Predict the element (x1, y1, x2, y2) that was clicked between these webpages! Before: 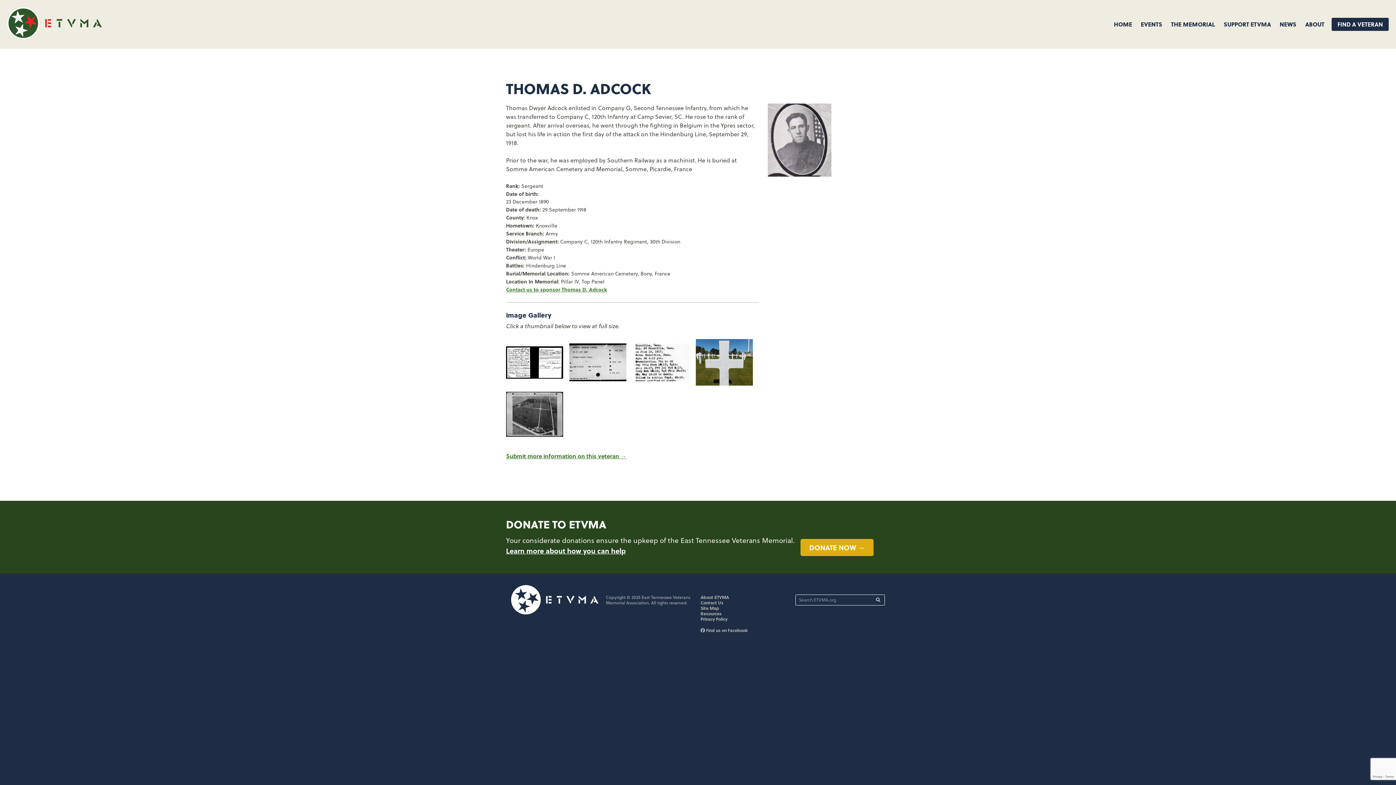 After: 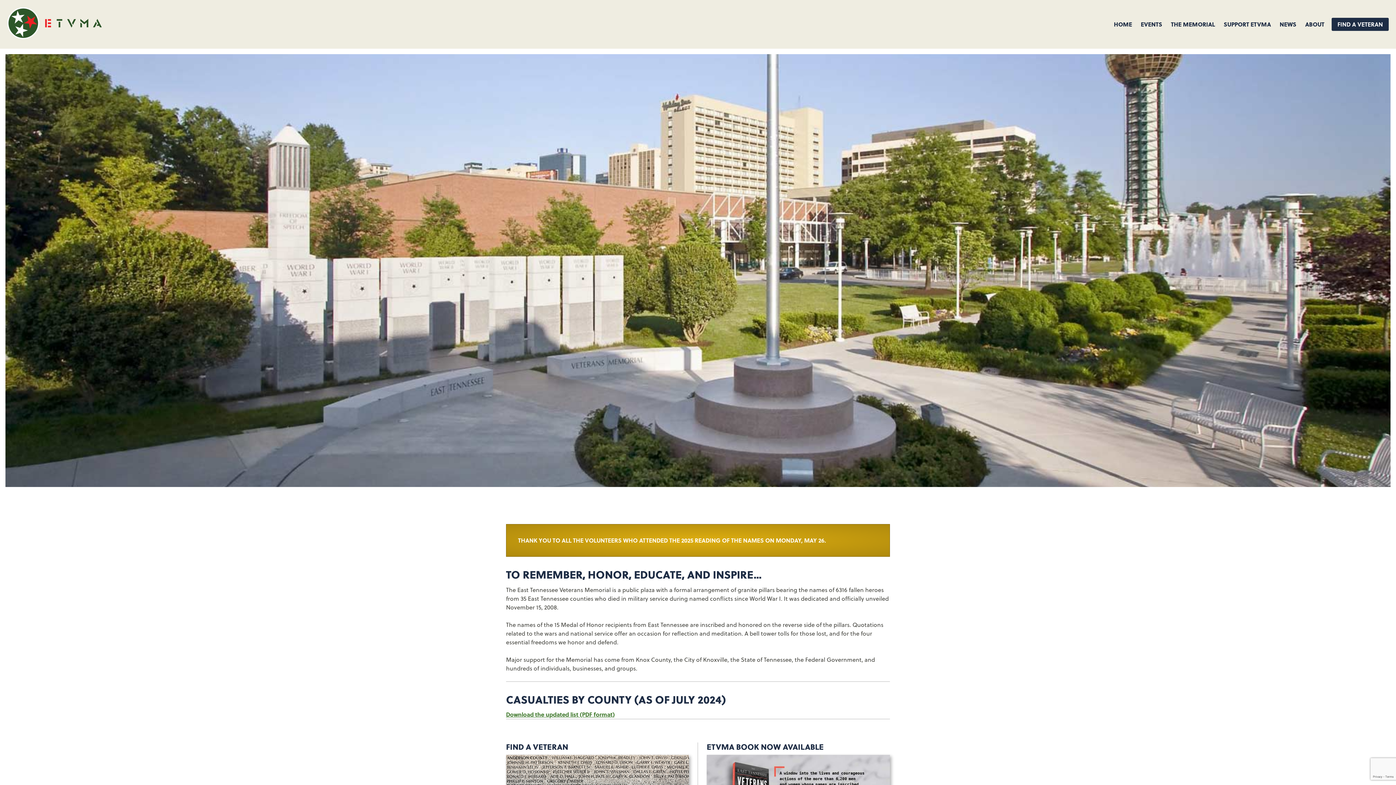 Action: bbox: (511, 609, 598, 616)